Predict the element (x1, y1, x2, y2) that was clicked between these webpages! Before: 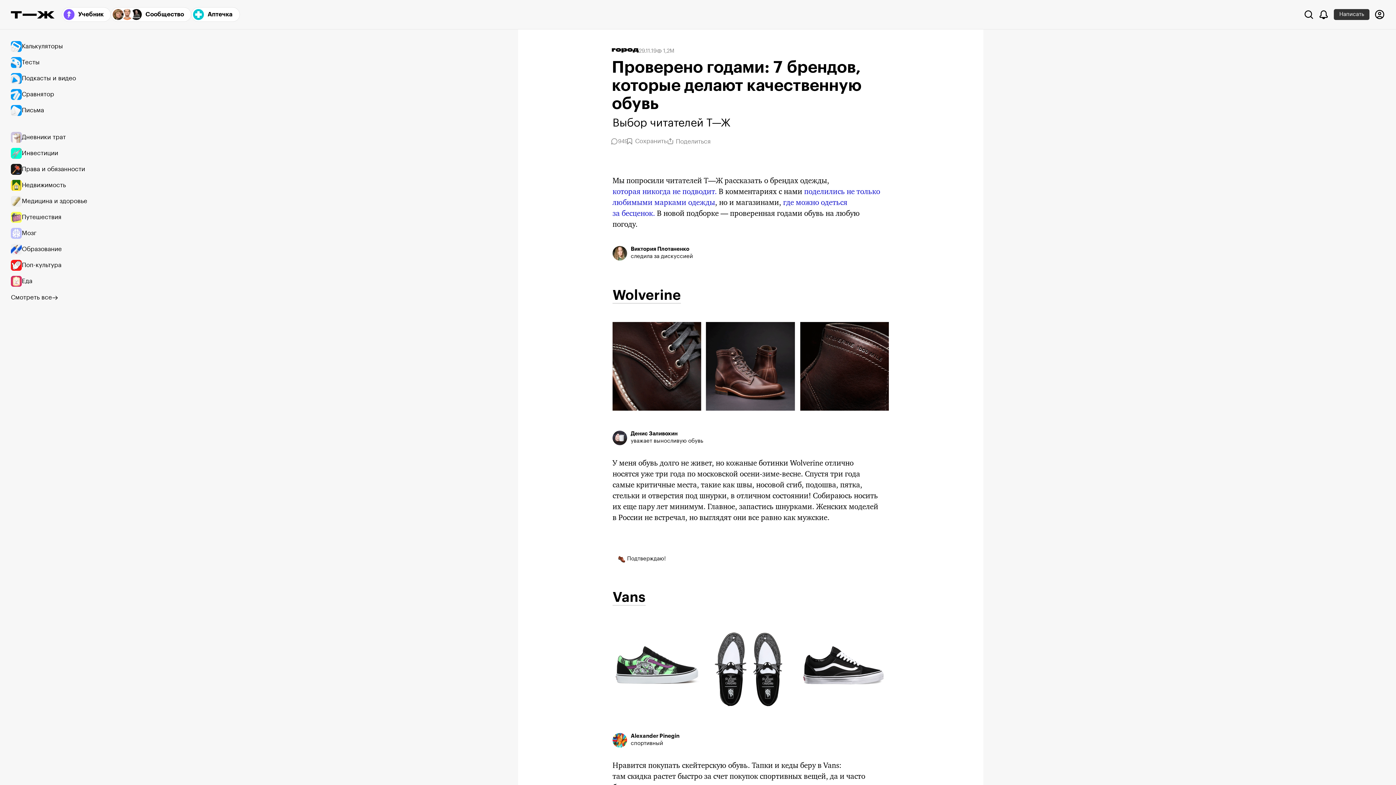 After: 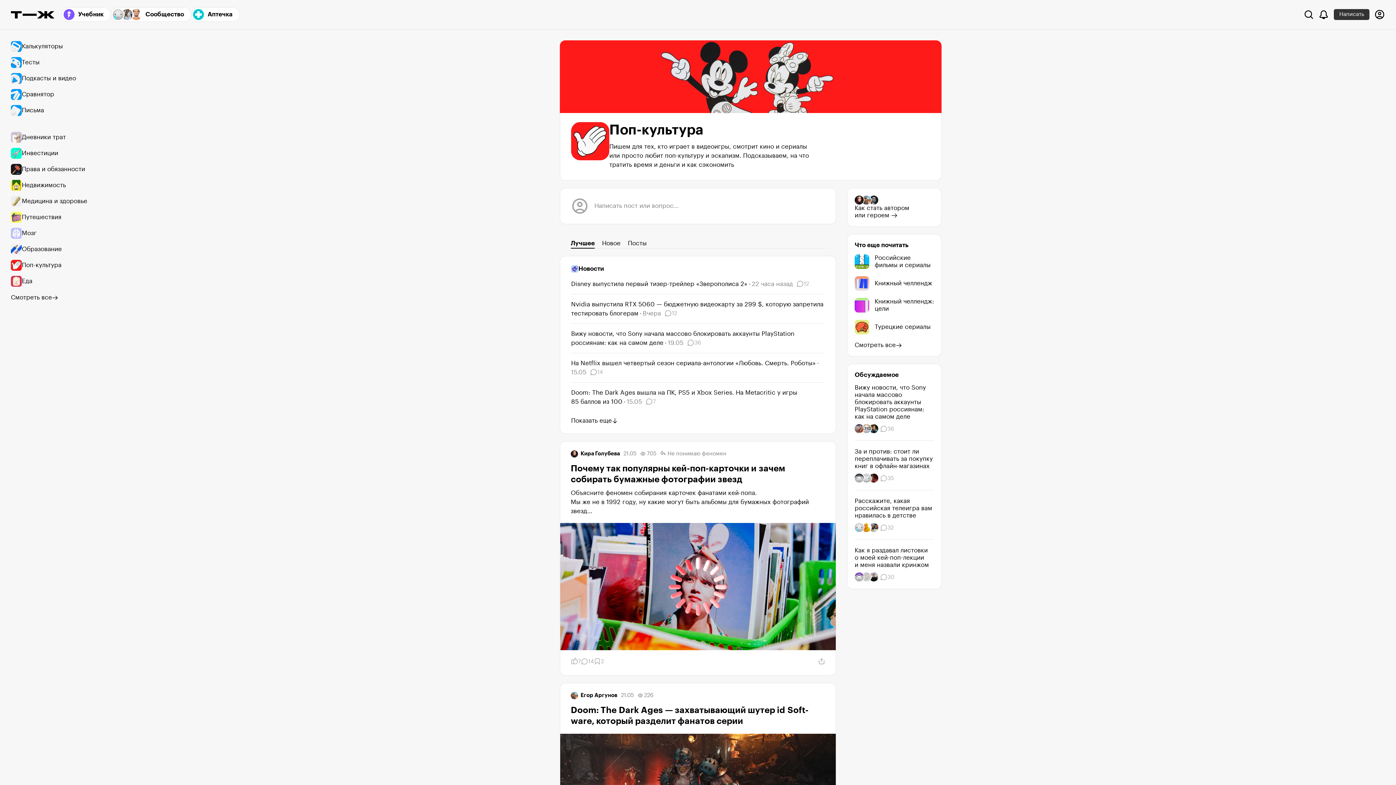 Action: label: Поп-культура bbox: (10, 257, 94, 273)